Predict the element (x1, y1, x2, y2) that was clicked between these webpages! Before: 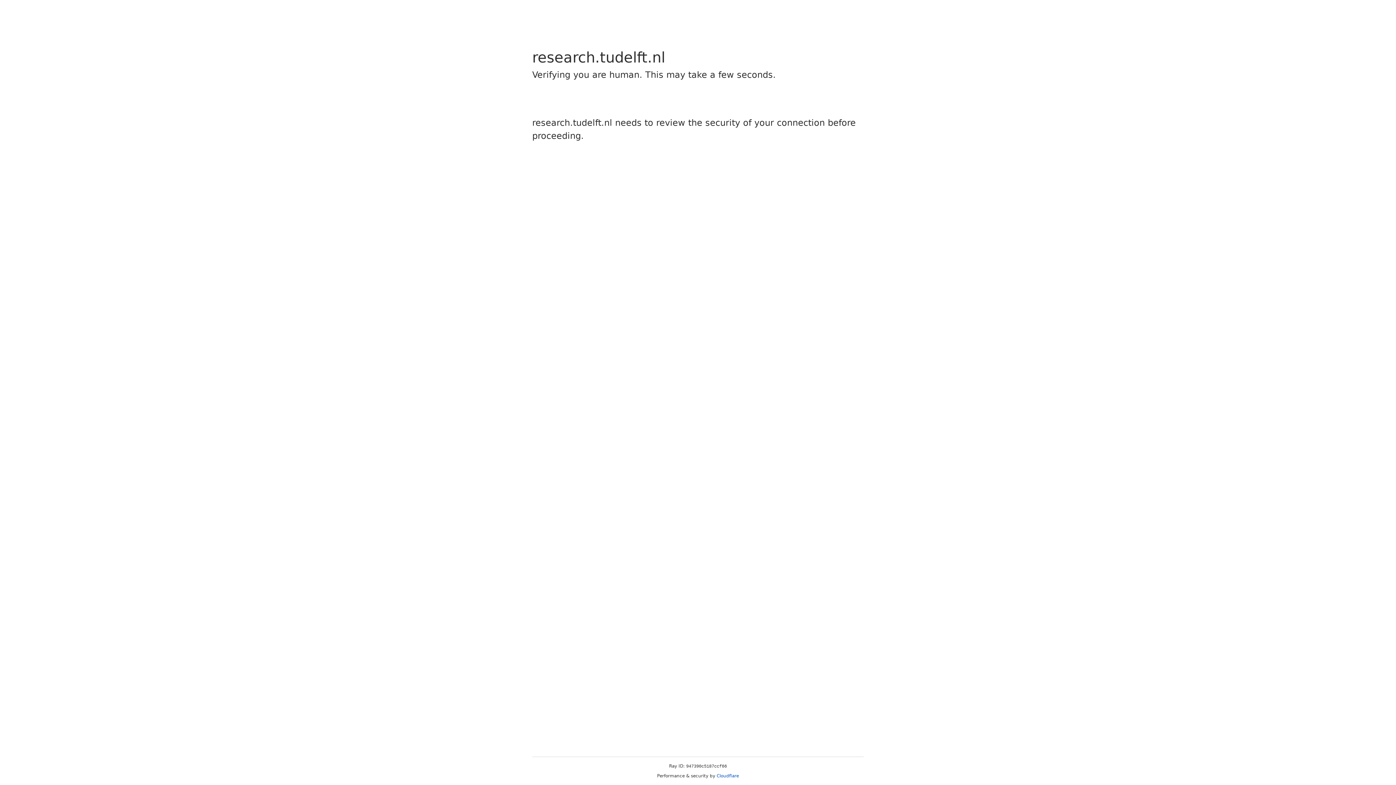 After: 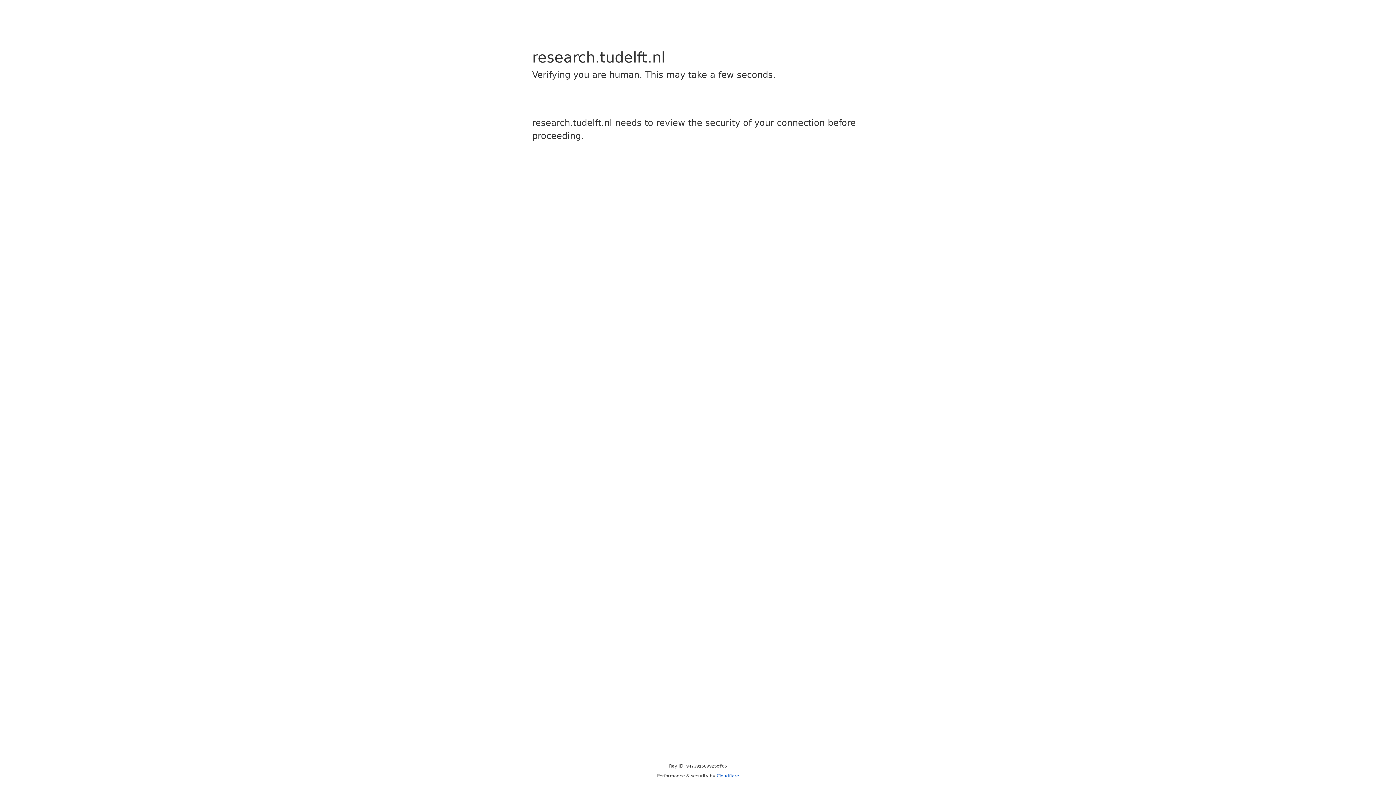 Action: bbox: (716, 773, 739, 778) label: Cloudflare